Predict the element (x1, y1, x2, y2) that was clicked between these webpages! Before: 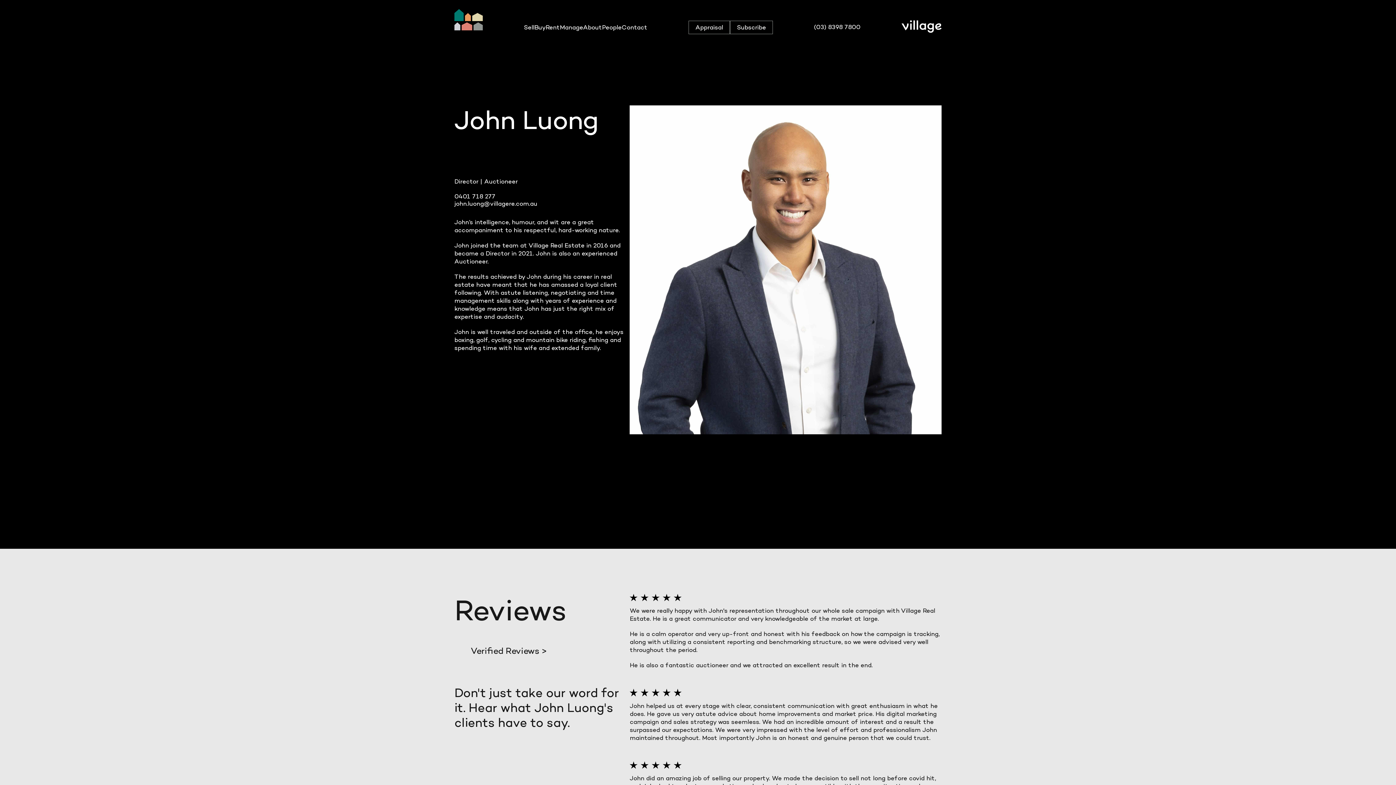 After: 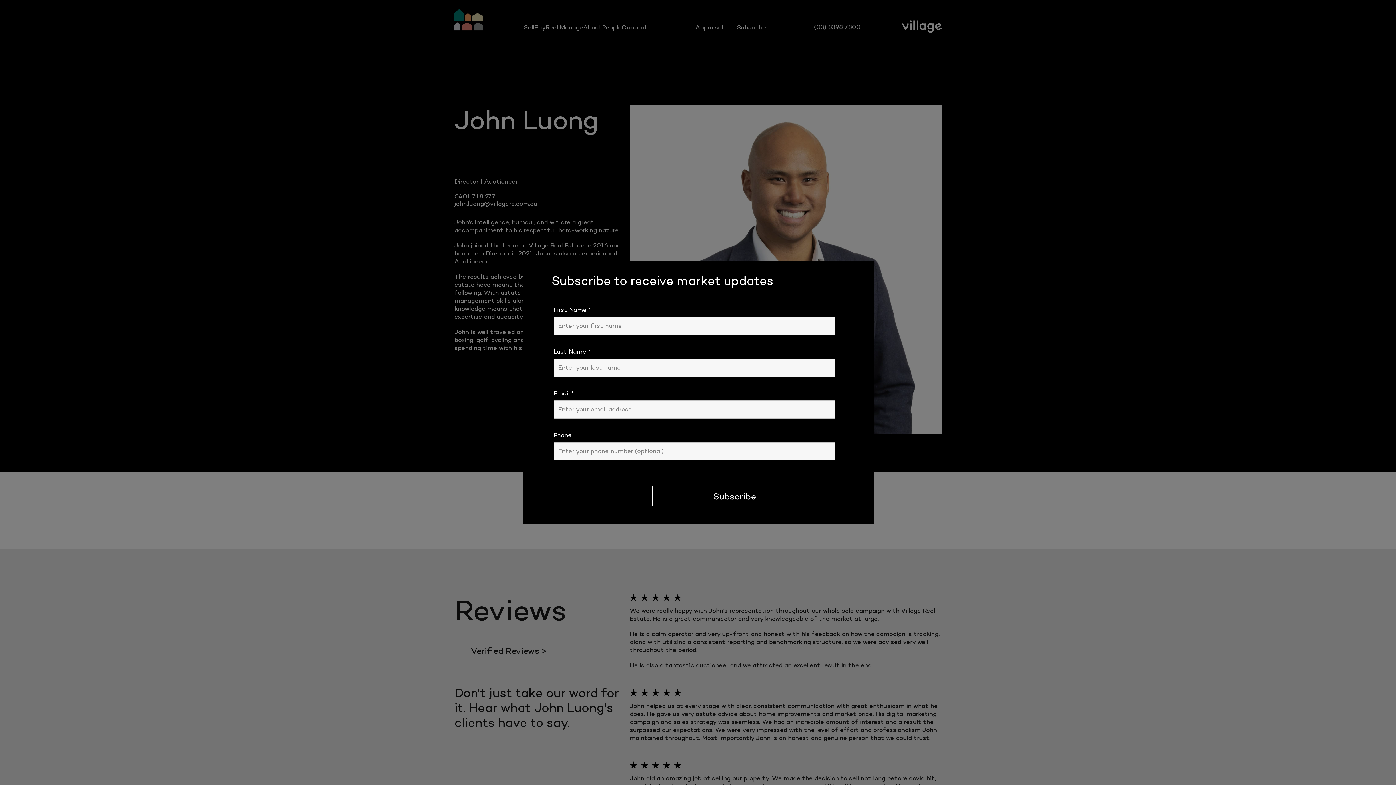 Action: label: Subscribe bbox: (730, 20, 773, 34)